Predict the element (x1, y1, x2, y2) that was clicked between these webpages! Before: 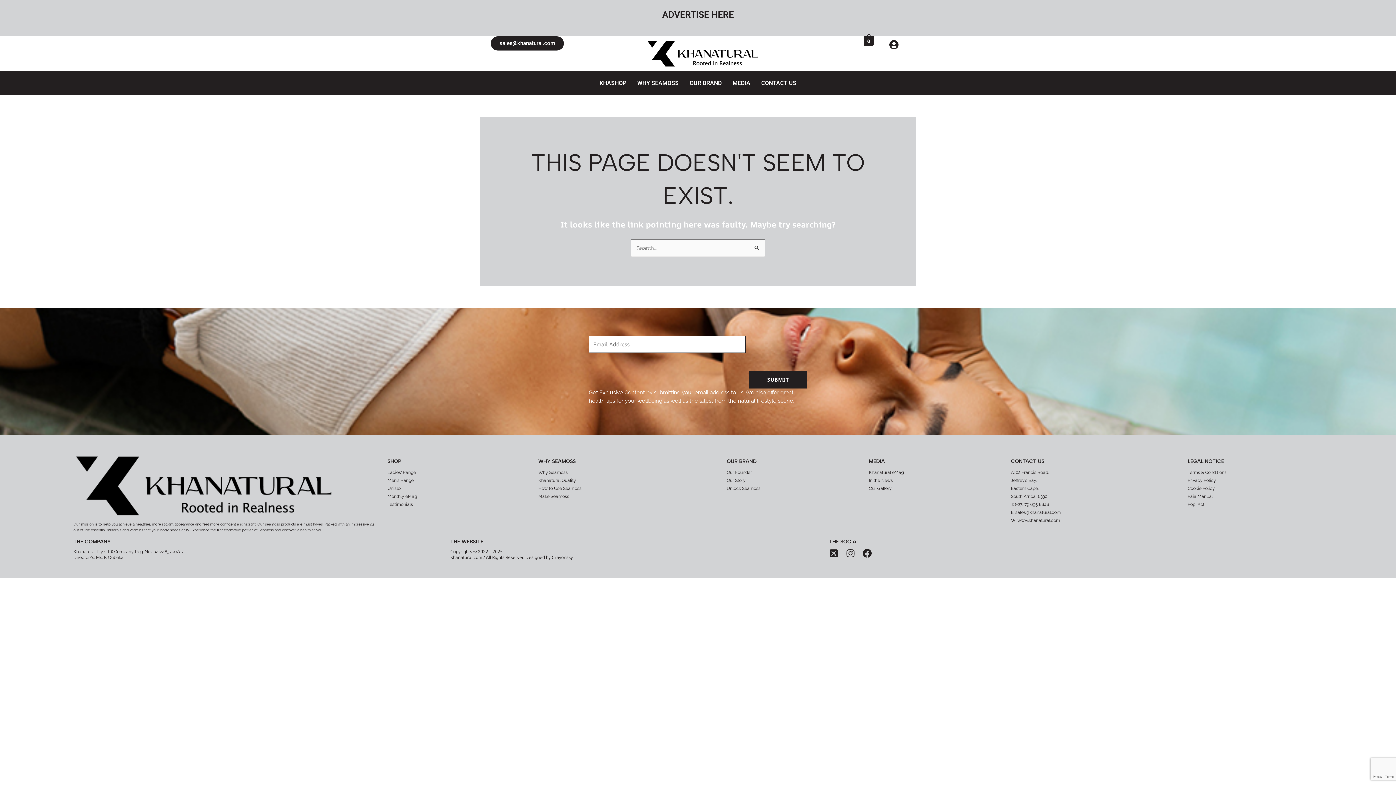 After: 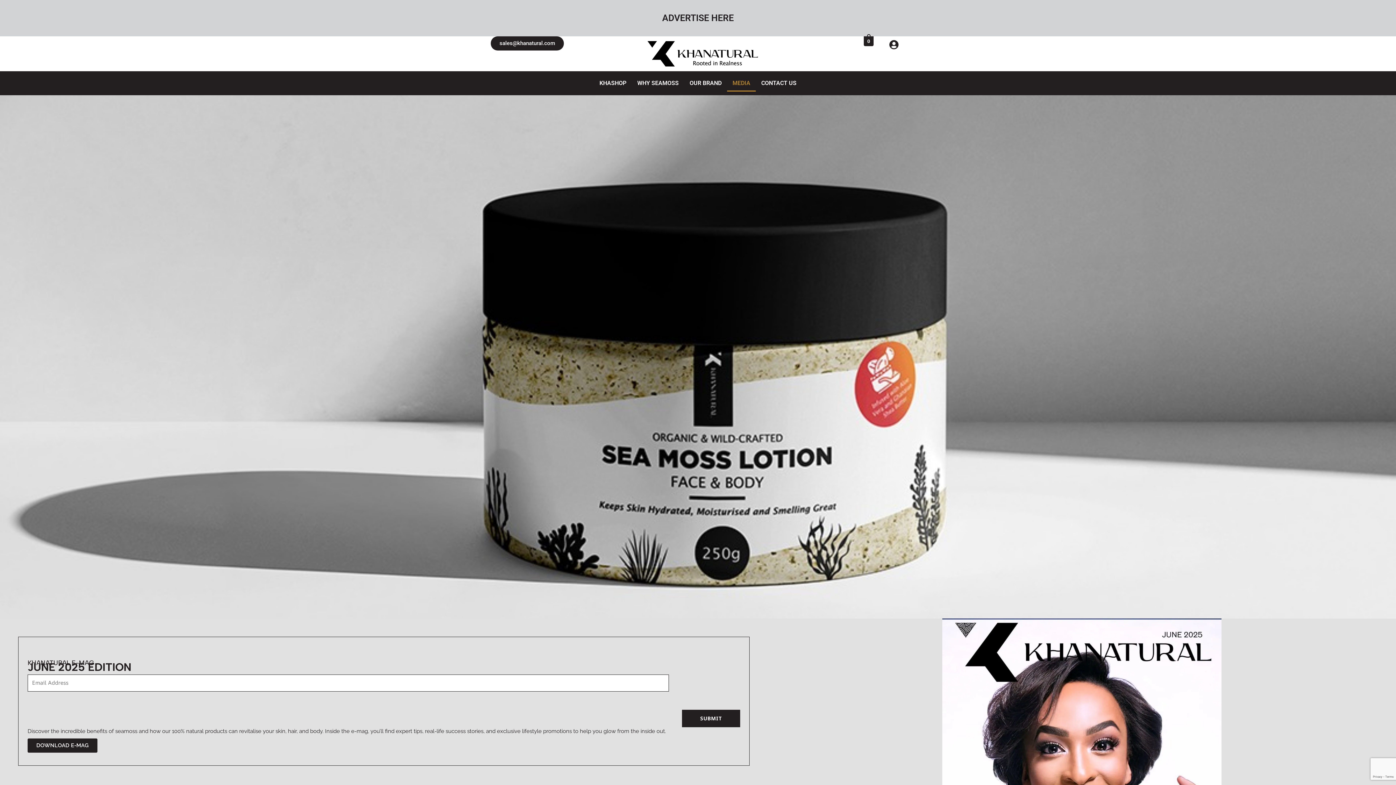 Action: label: MEDIA bbox: (727, 74, 756, 91)